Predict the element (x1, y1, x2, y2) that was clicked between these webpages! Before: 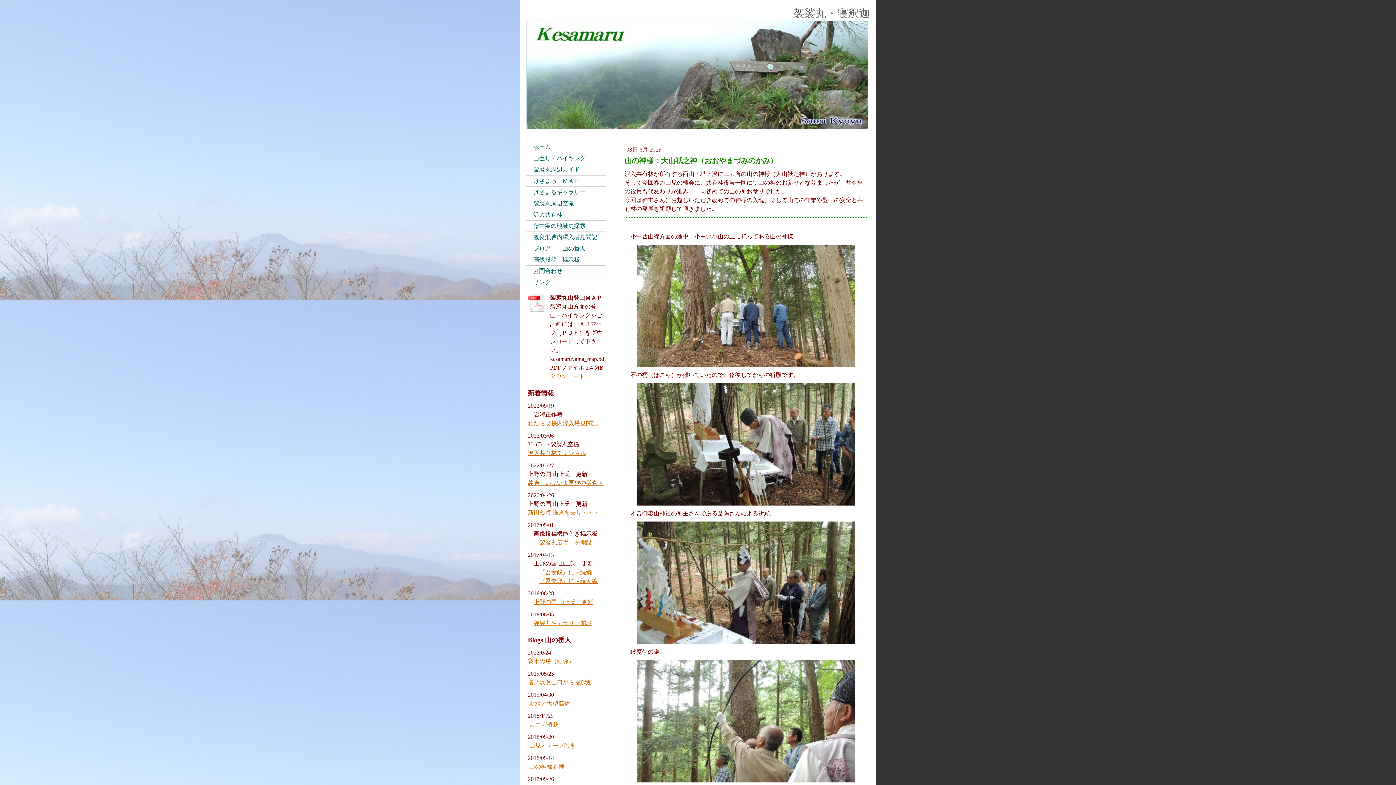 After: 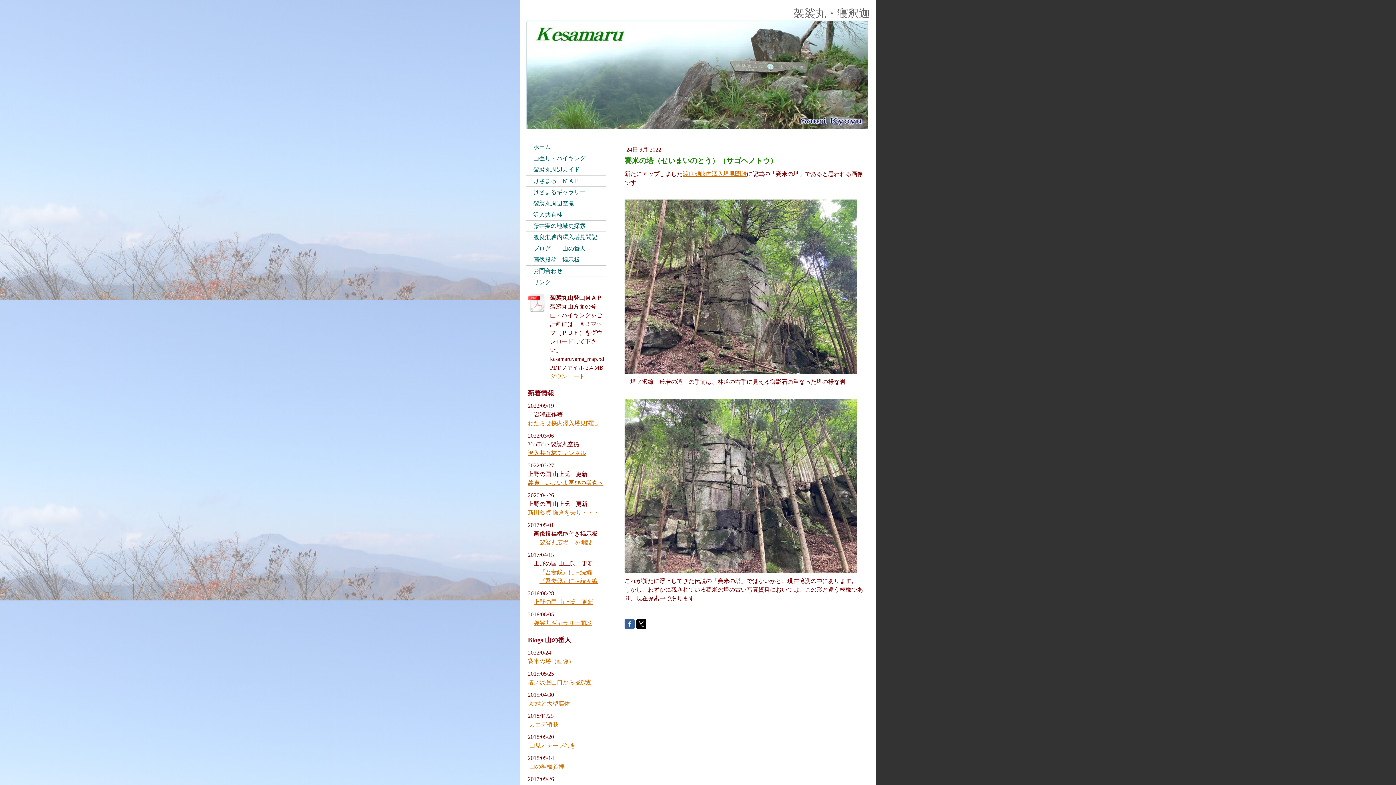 Action: bbox: (528, 658, 574, 664) label: 賽米の塔（画像）